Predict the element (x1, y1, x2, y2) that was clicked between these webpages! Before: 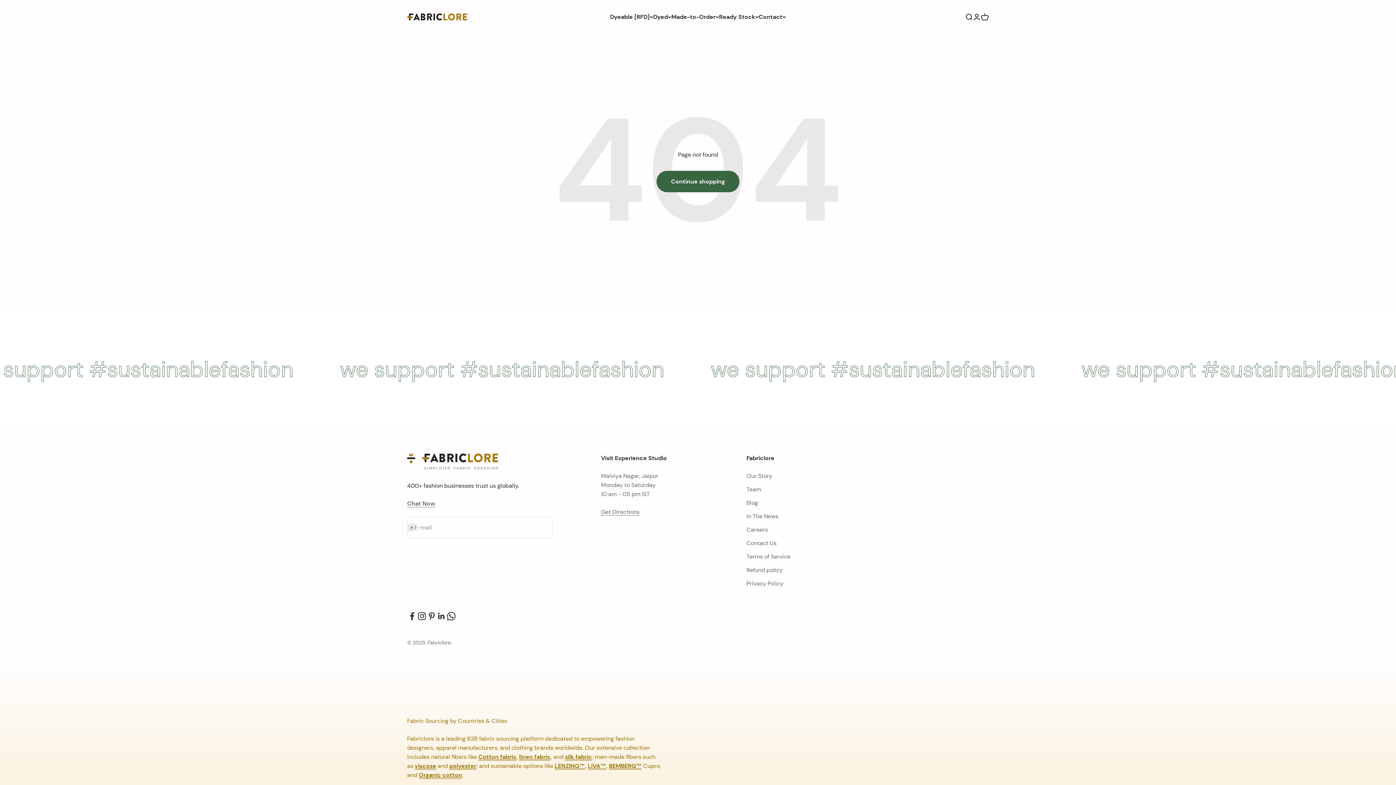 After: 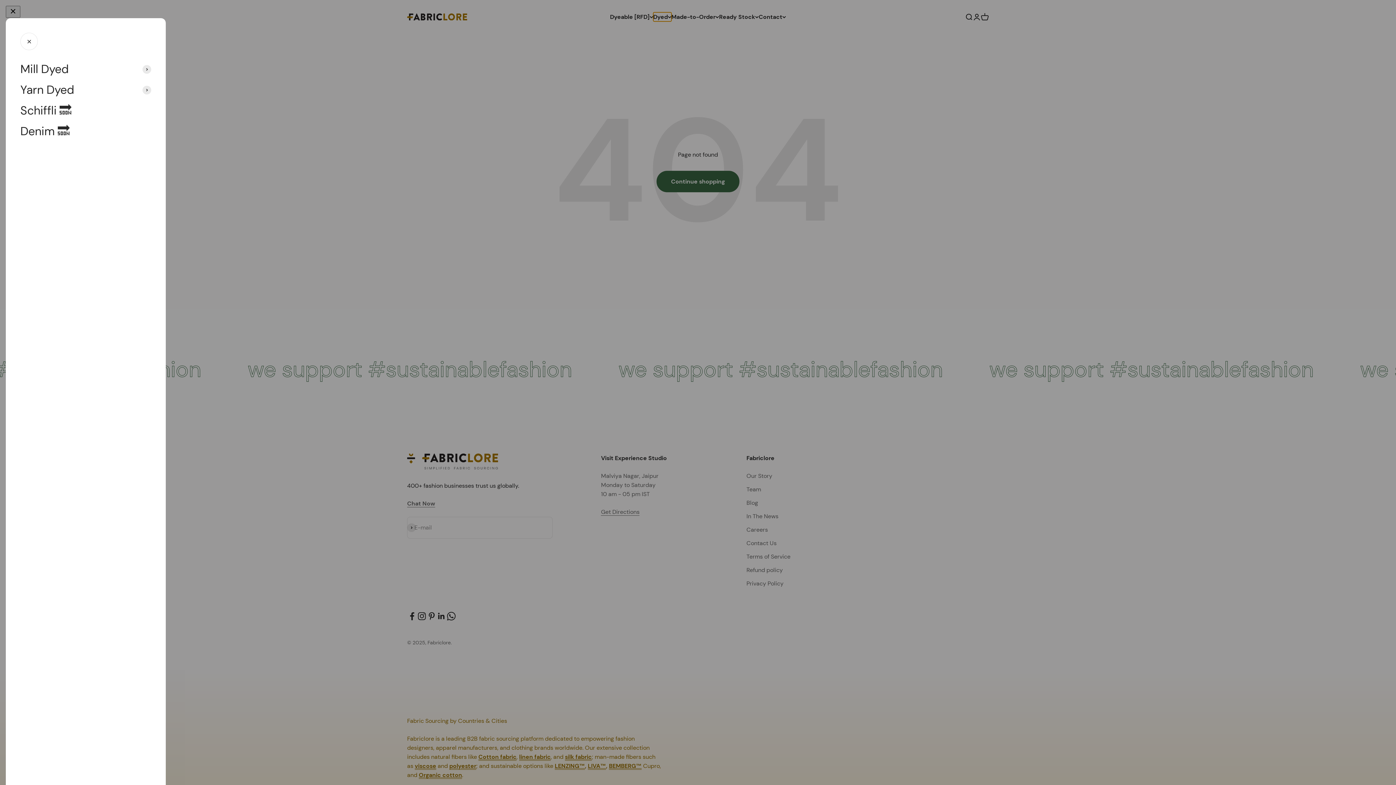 Action: bbox: (653, 12, 671, 21) label: Dyed